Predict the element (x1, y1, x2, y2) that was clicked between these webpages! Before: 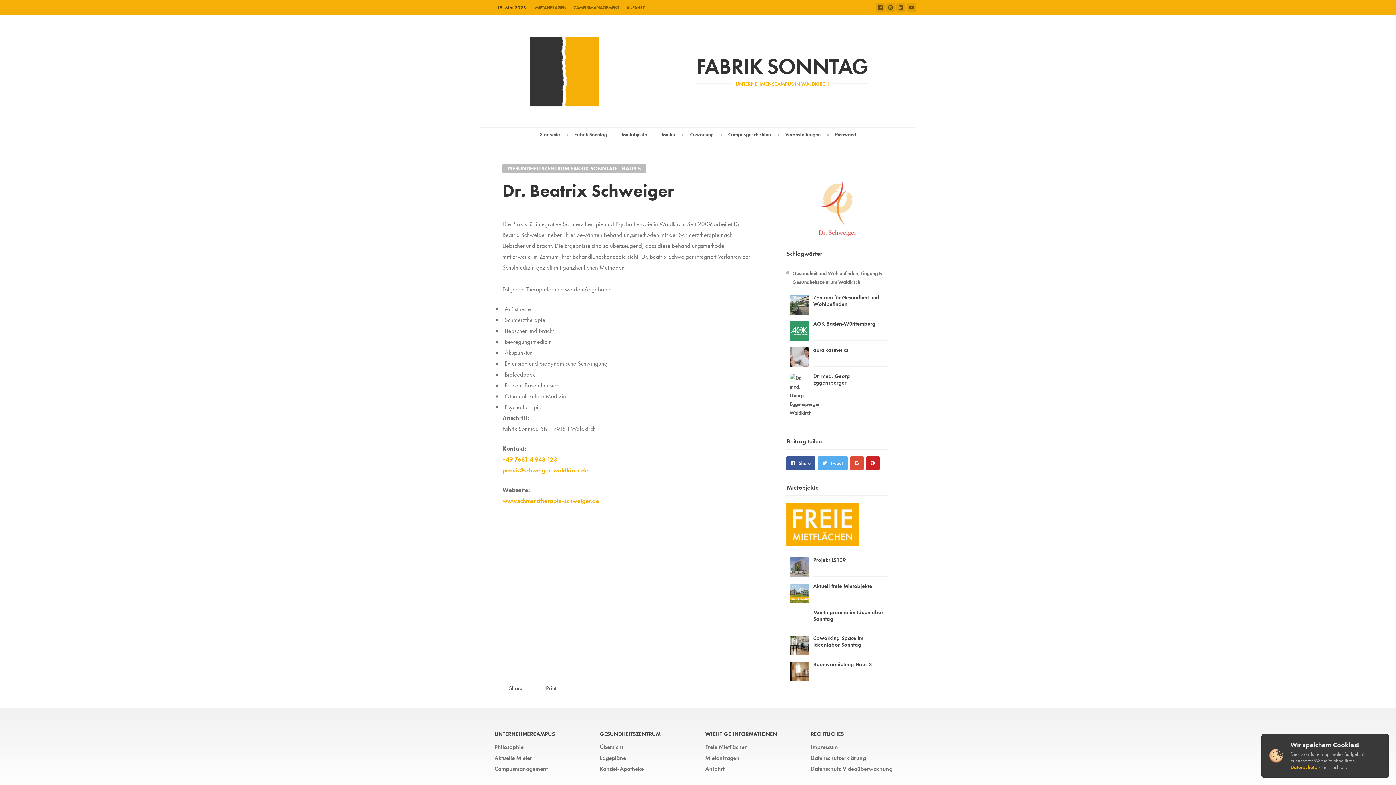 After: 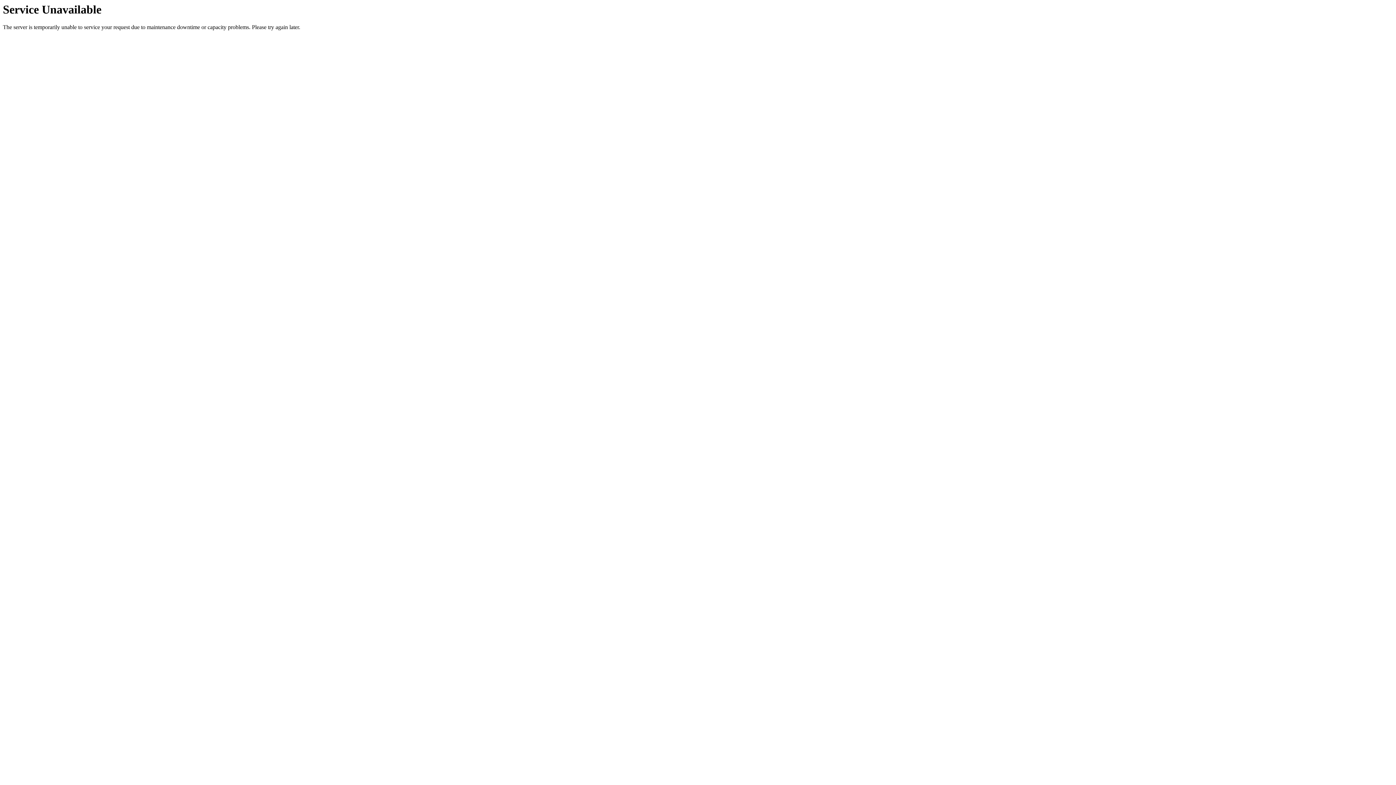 Action: bbox: (789, 662, 809, 681)